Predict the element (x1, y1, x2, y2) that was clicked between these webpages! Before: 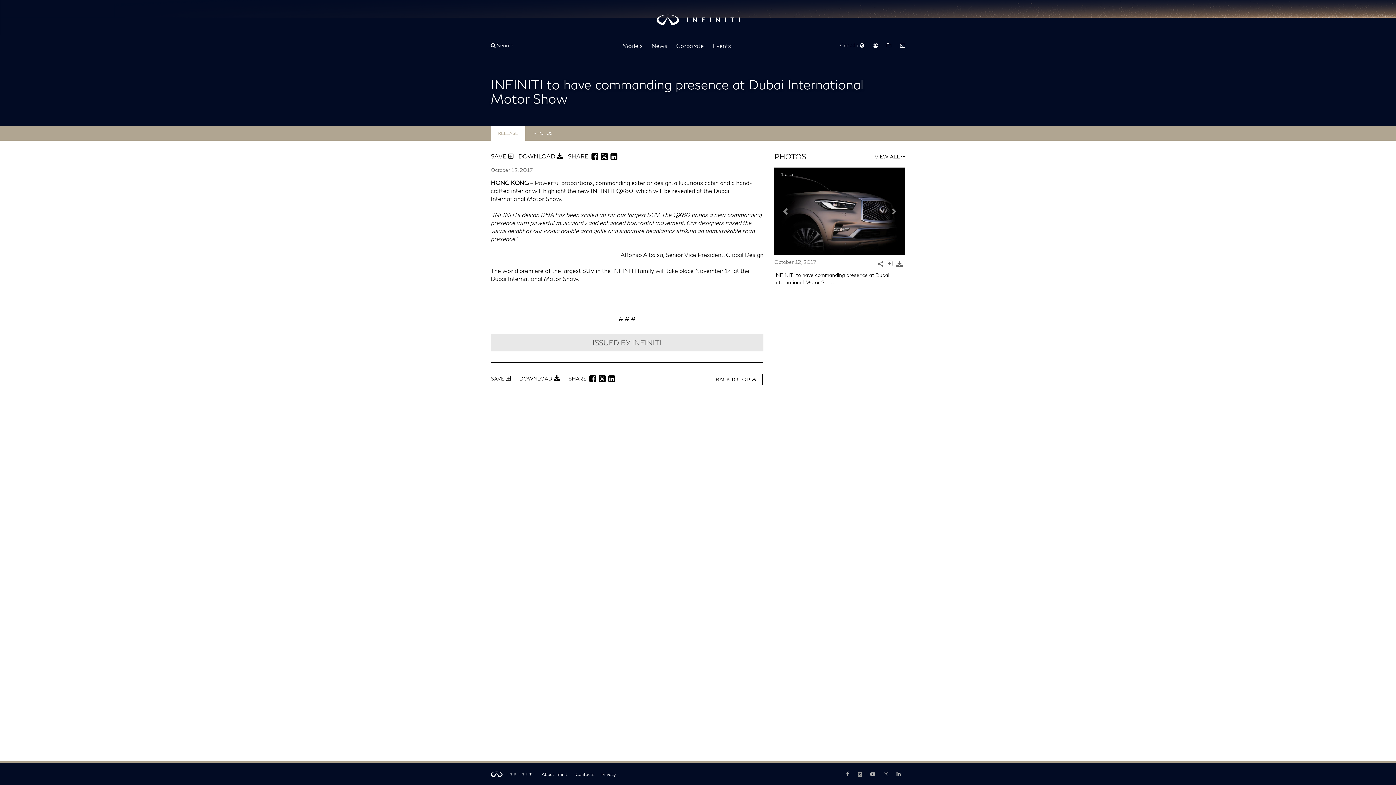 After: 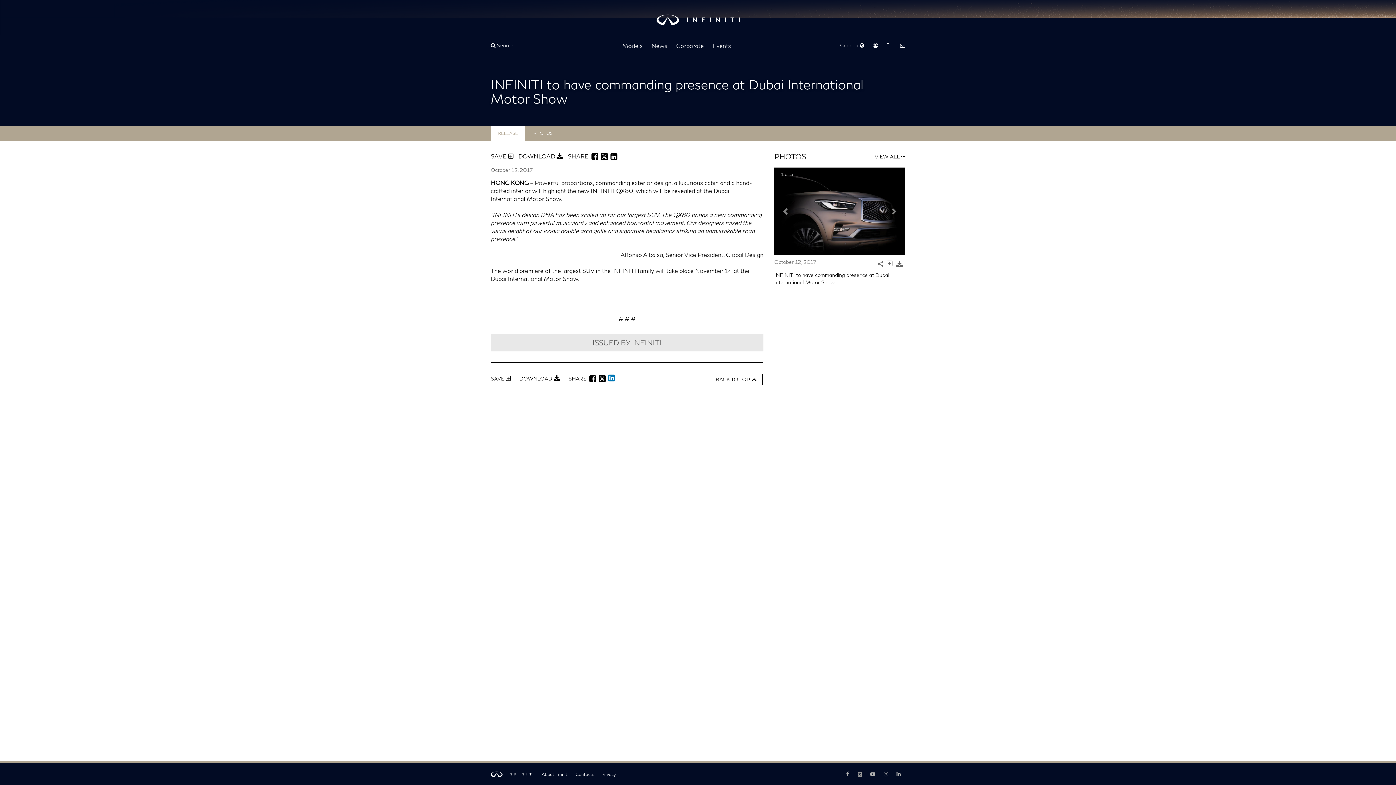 Action: bbox: (607, 373, 616, 384)